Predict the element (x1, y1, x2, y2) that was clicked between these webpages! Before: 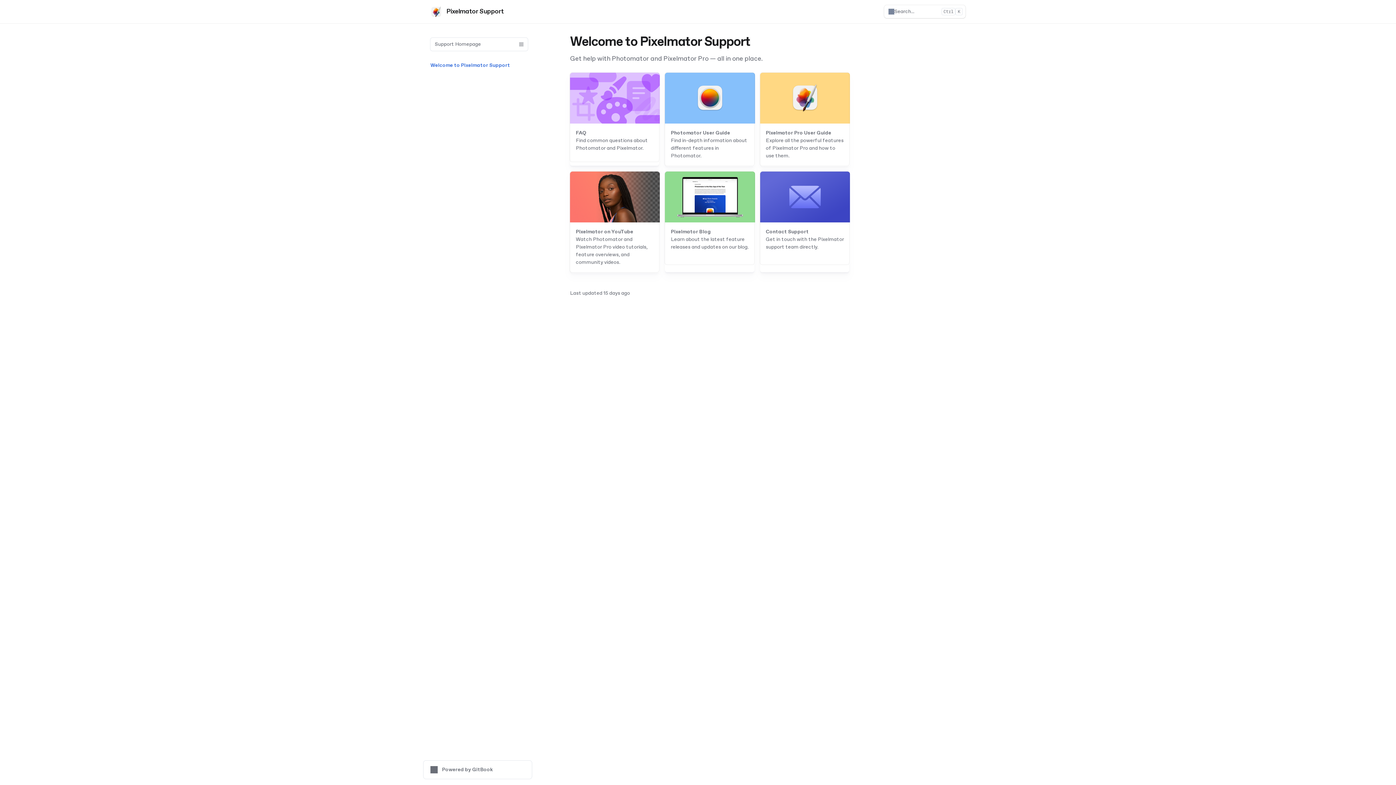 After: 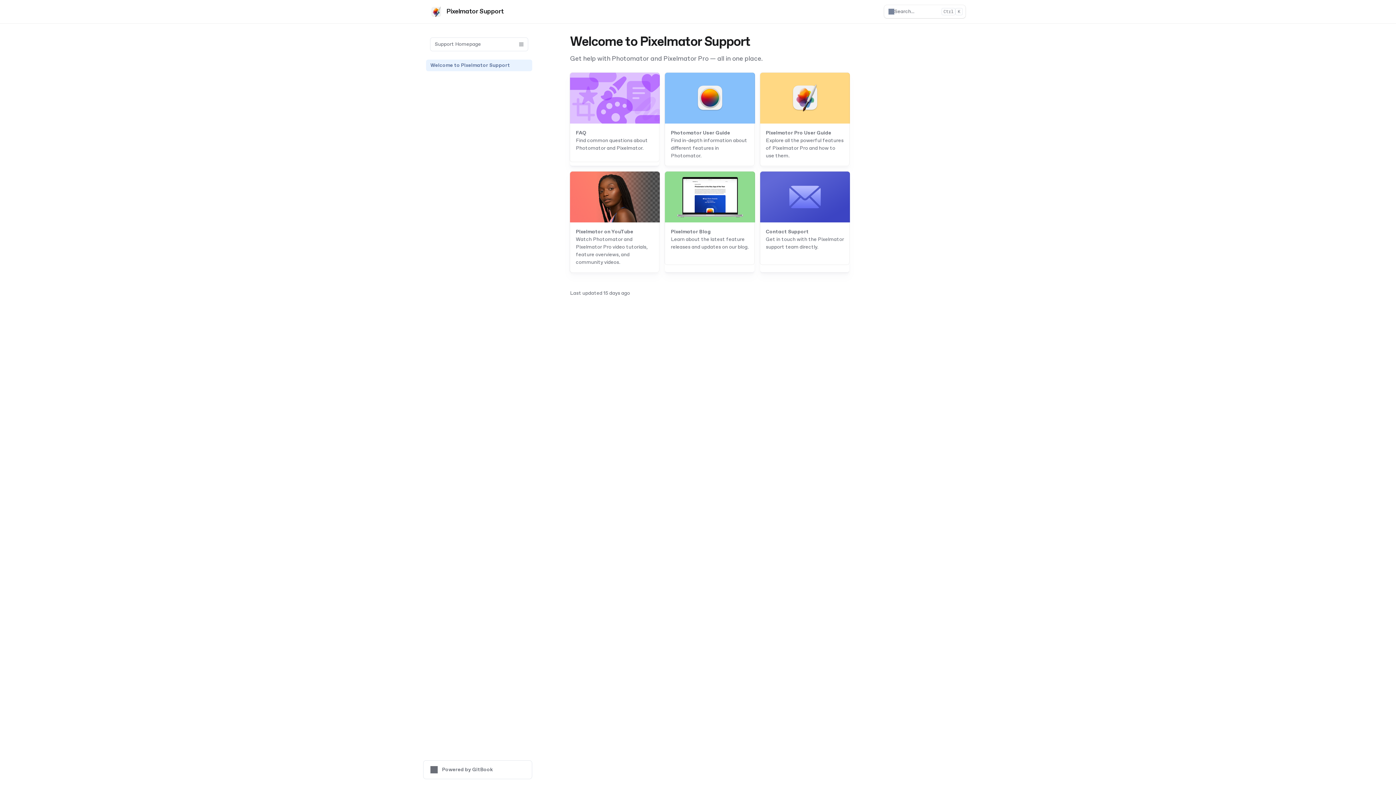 Action: bbox: (426, 59, 532, 71) label: Welcome to Pixelmator Support